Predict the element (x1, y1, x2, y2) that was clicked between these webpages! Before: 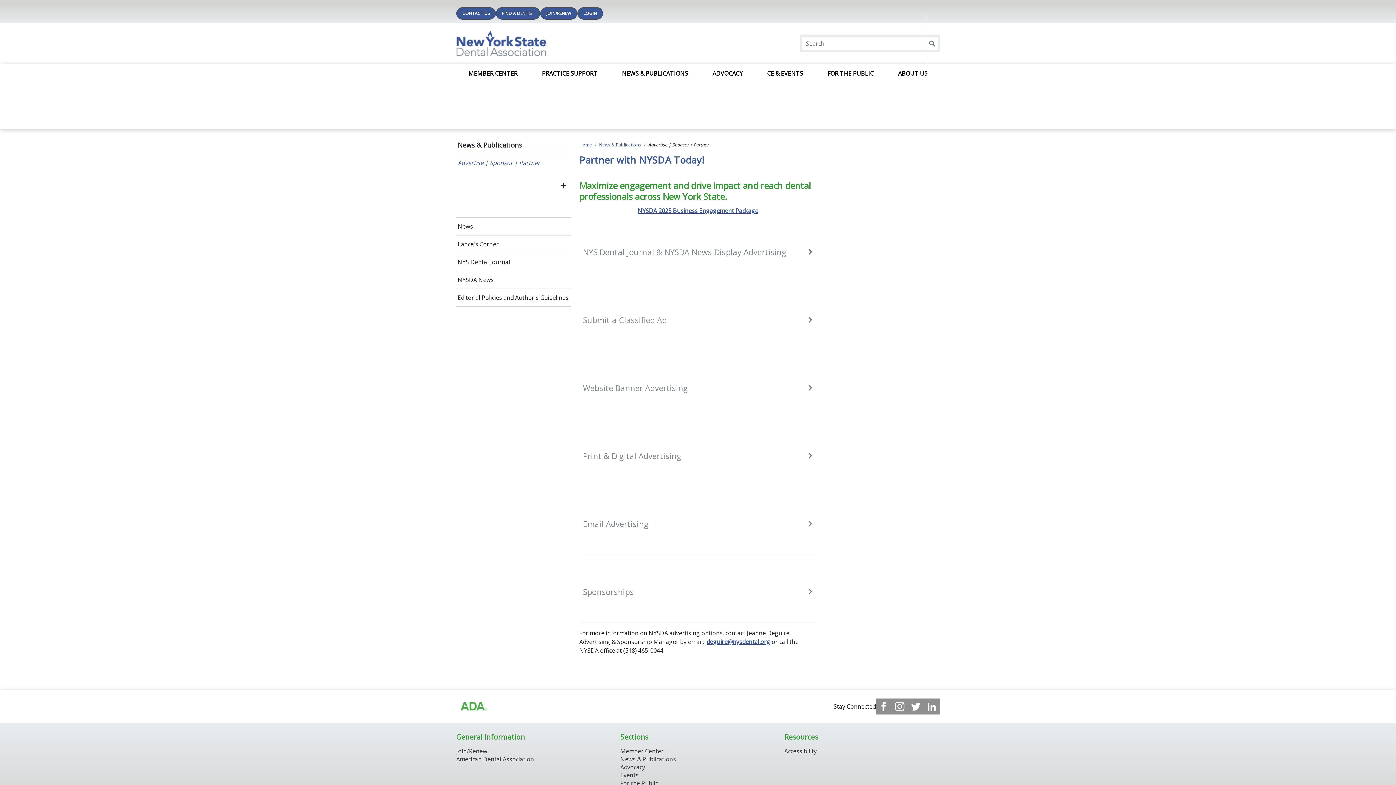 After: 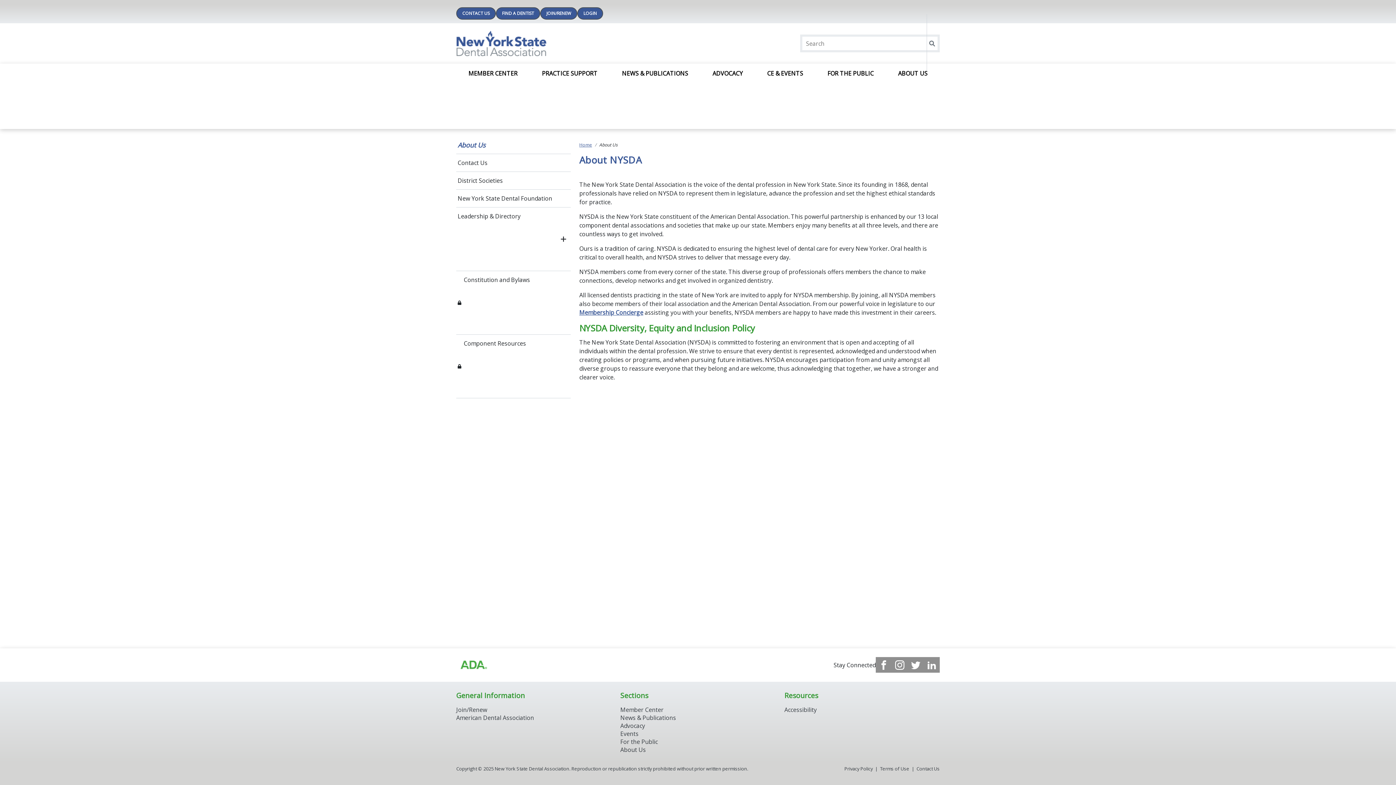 Action: bbox: (895, 76, 930, 130) label: ABOUT US